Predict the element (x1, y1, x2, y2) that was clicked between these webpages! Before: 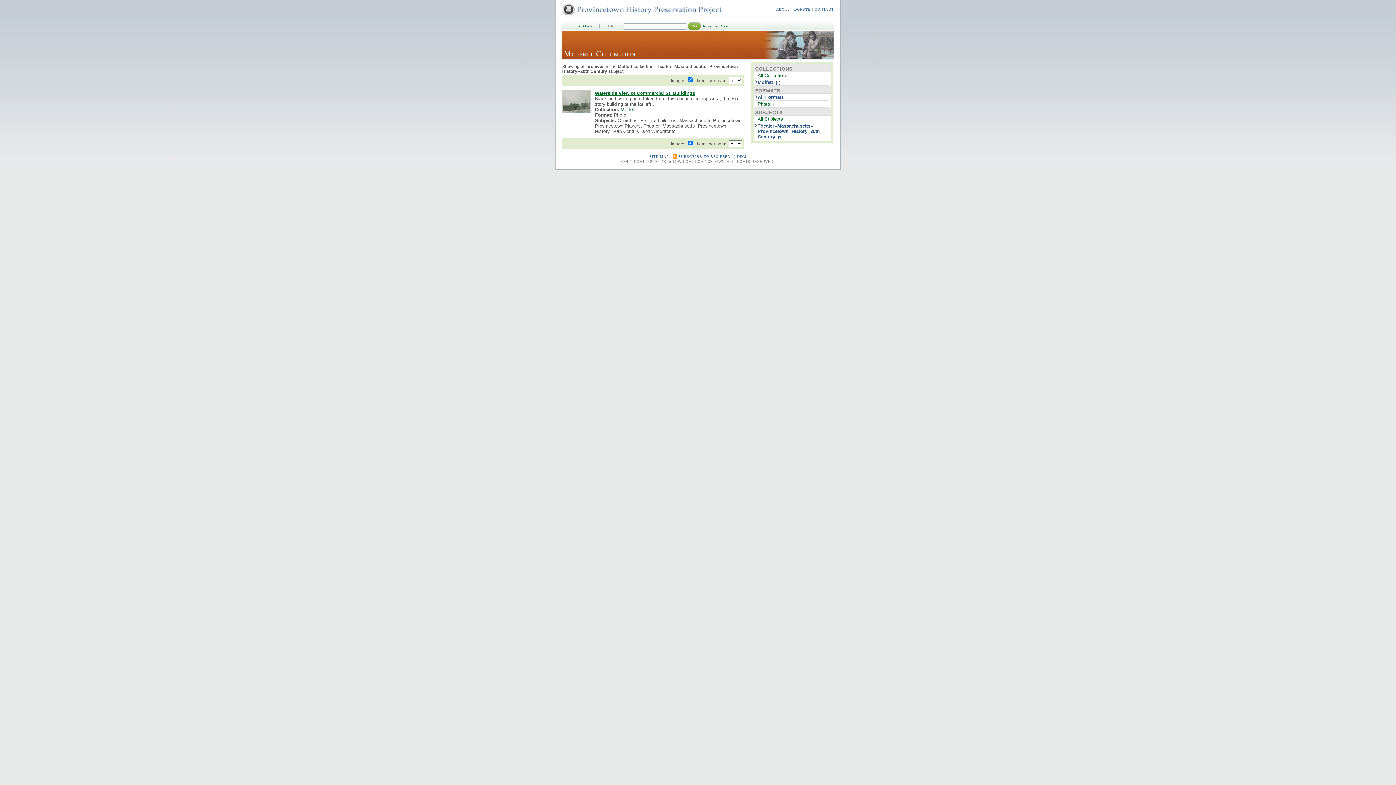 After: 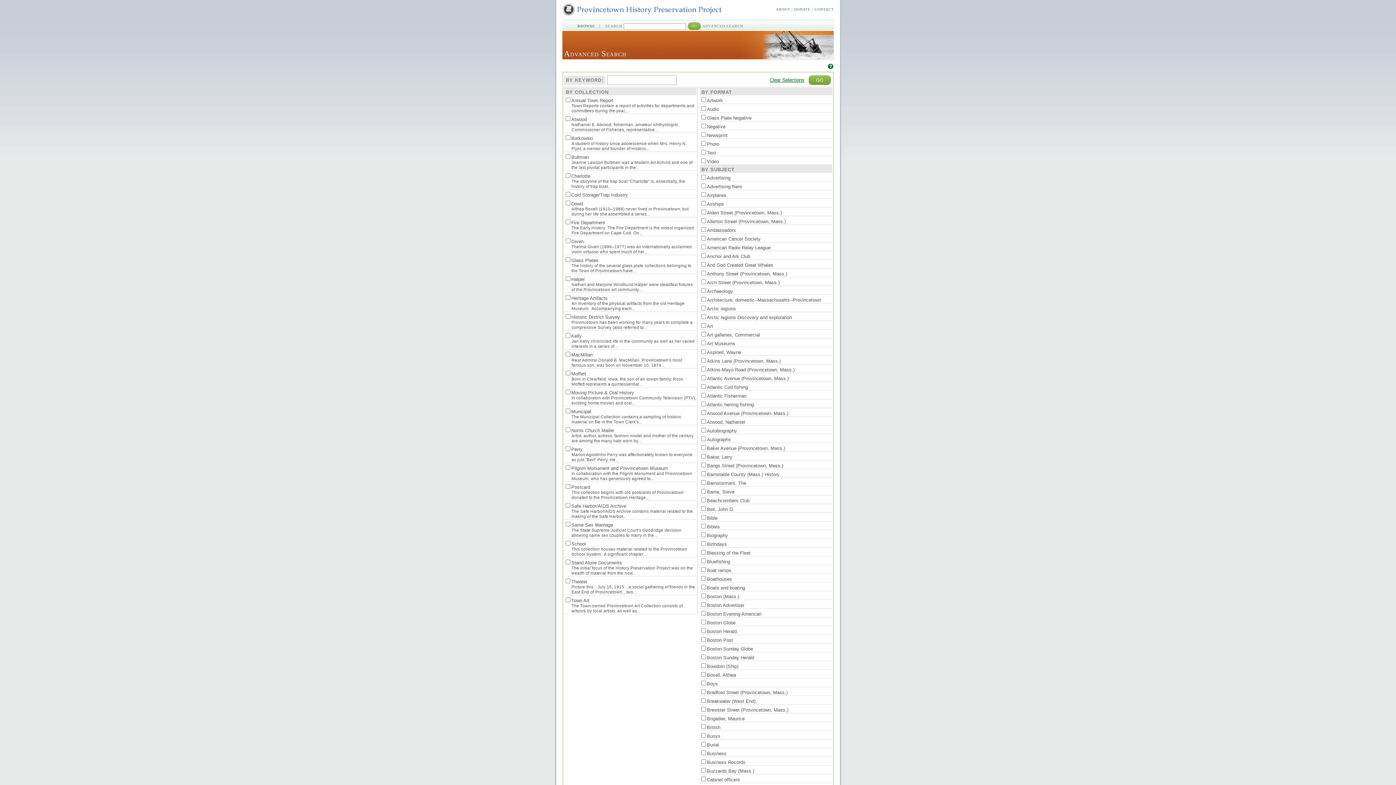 Action: bbox: (702, 24, 732, 28) label: Advanced Search